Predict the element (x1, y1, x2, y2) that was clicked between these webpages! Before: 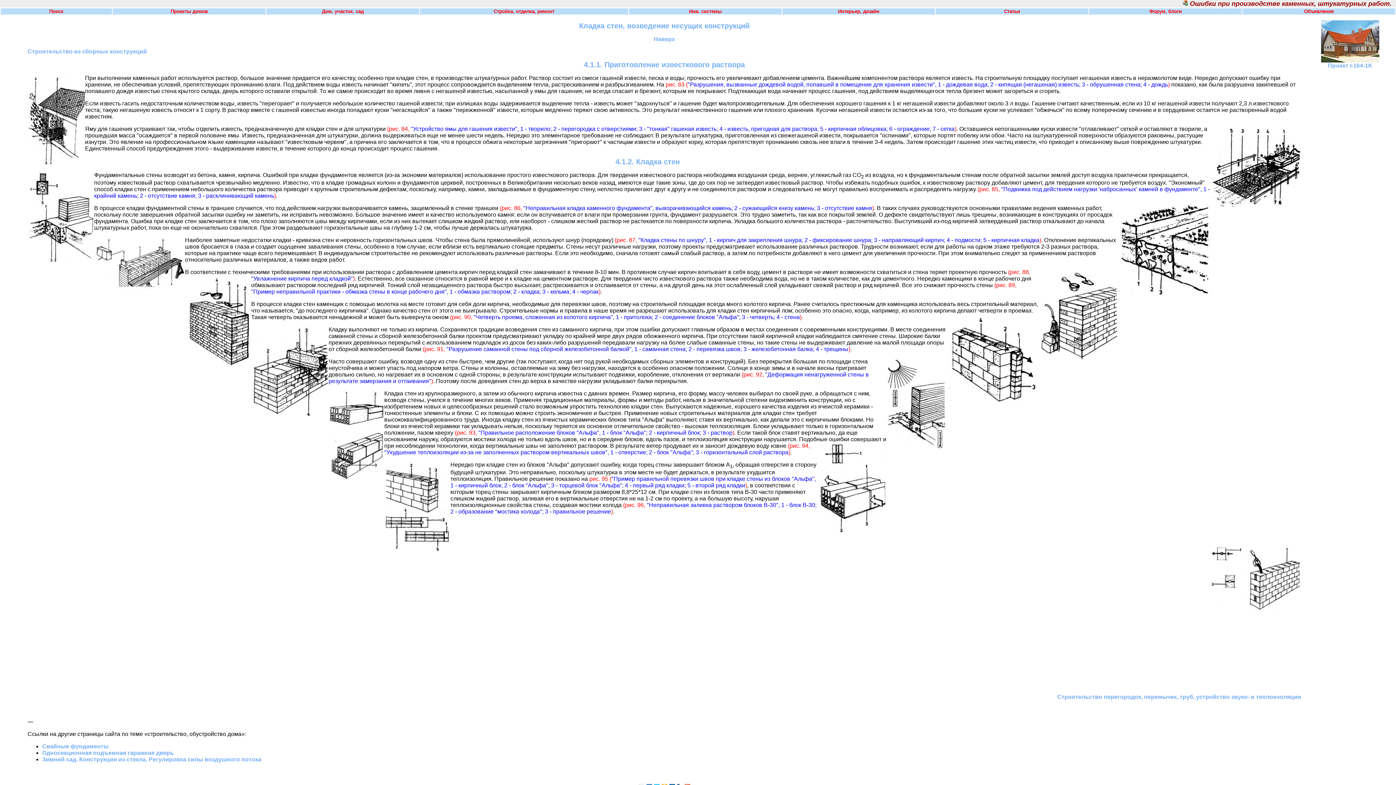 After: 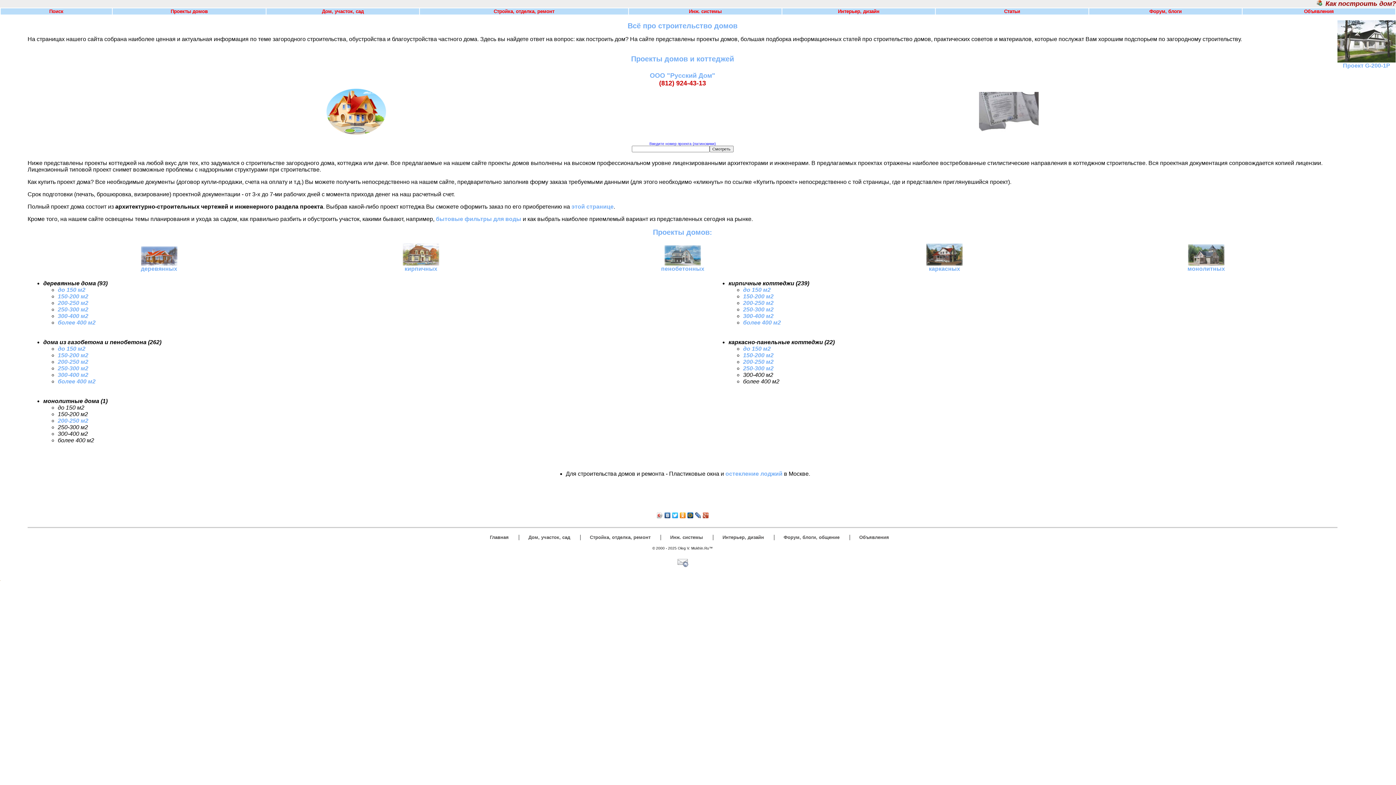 Action: bbox: (1182, 0, 1188, 6)